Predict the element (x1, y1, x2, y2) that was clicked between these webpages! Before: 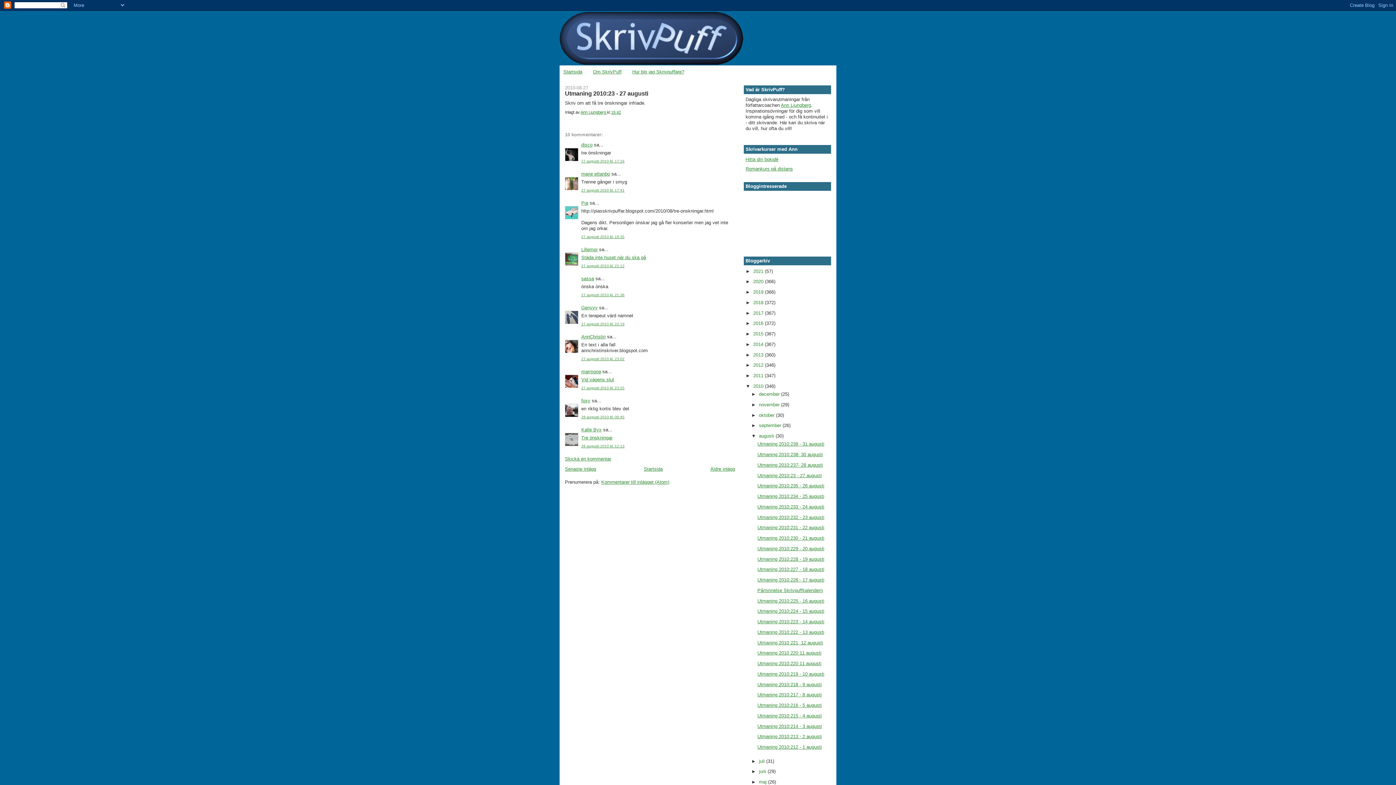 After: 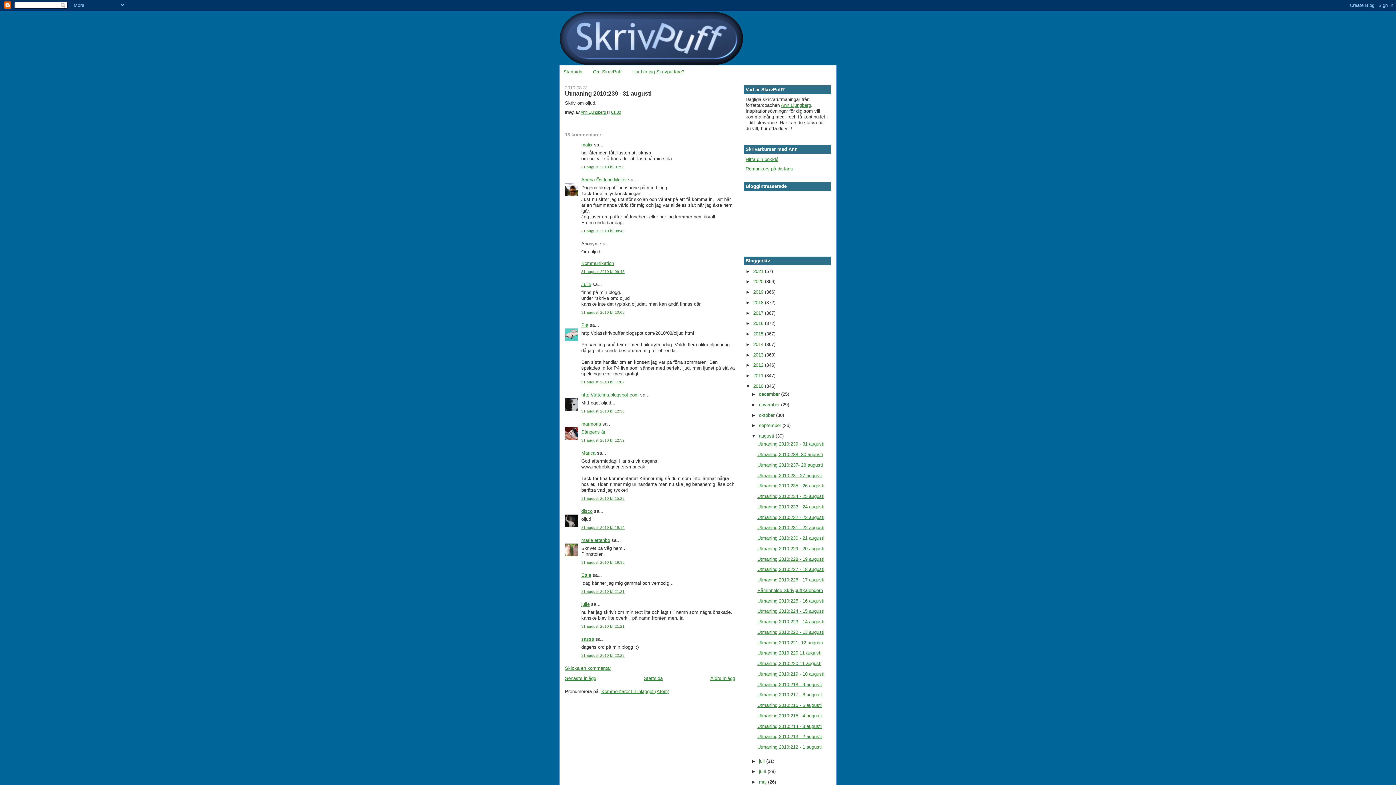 Action: bbox: (757, 441, 824, 447) label: Utmaning 2010:239 - 31 augusti